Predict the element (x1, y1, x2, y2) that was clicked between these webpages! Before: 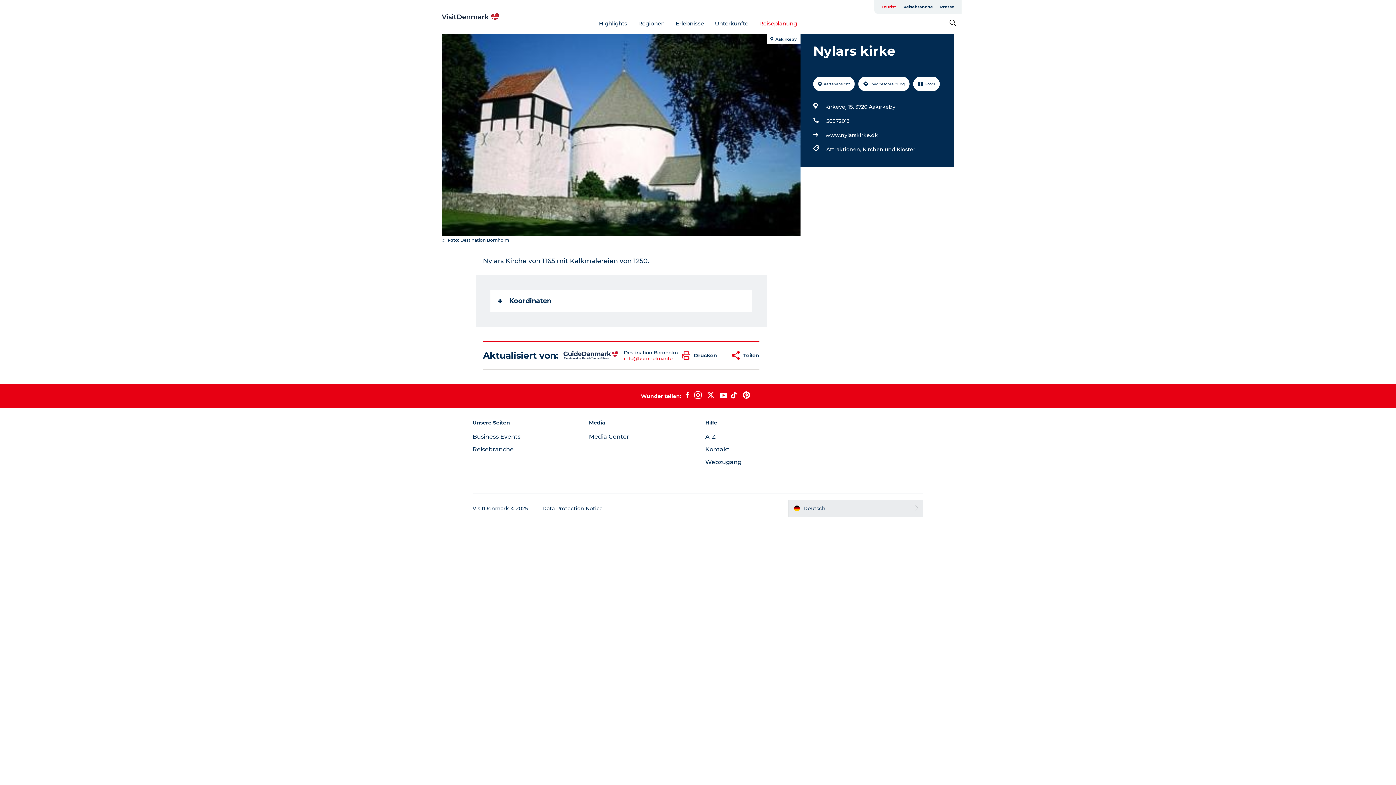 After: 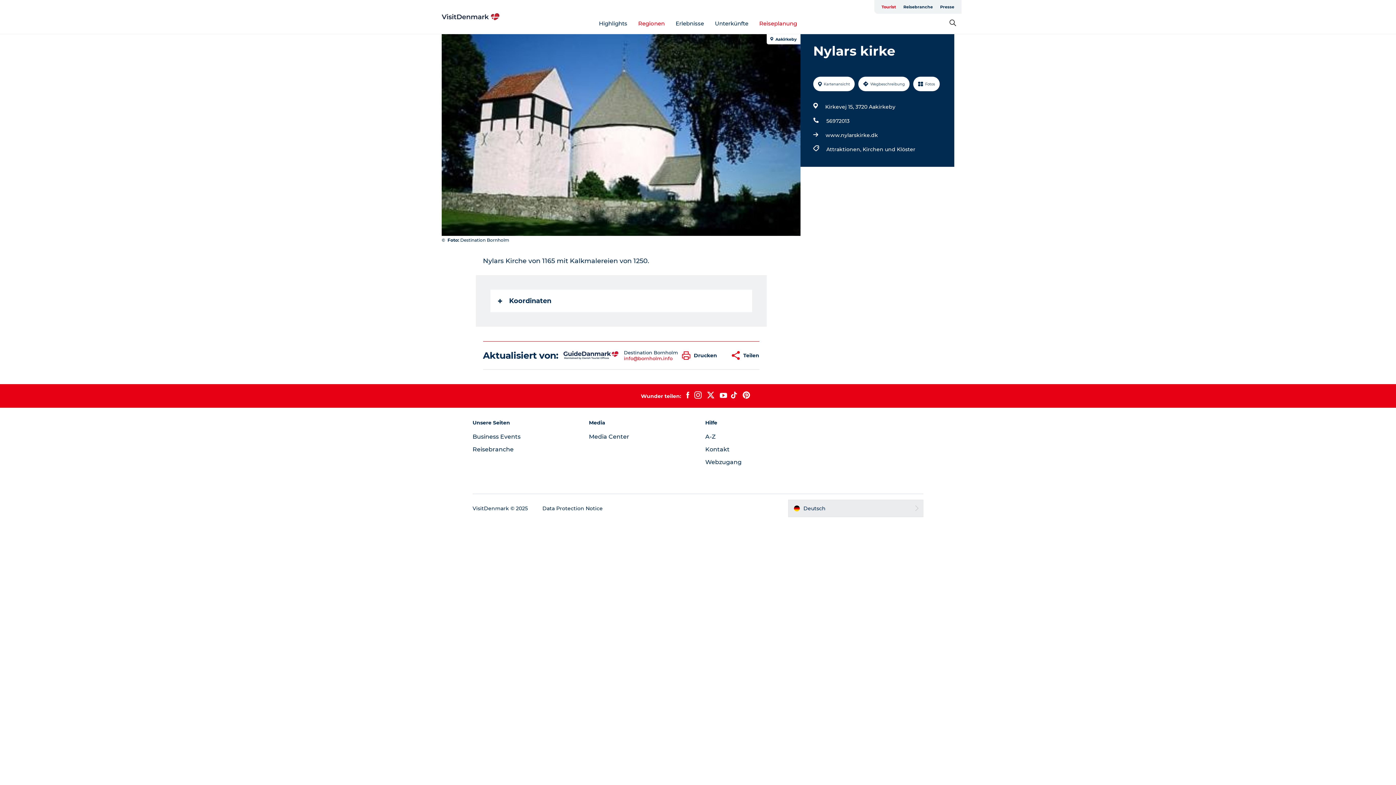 Action: label: Regionen bbox: (638, 19, 664, 26)